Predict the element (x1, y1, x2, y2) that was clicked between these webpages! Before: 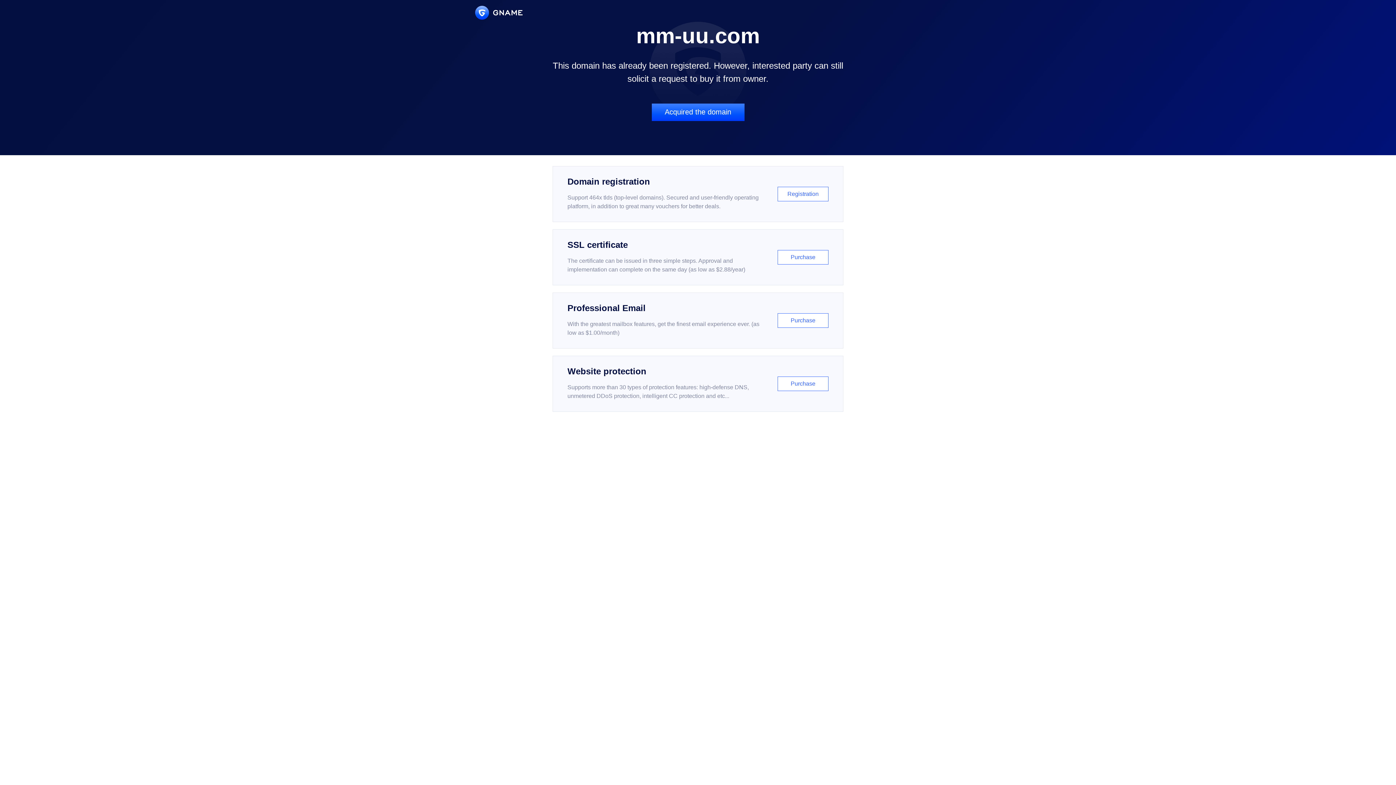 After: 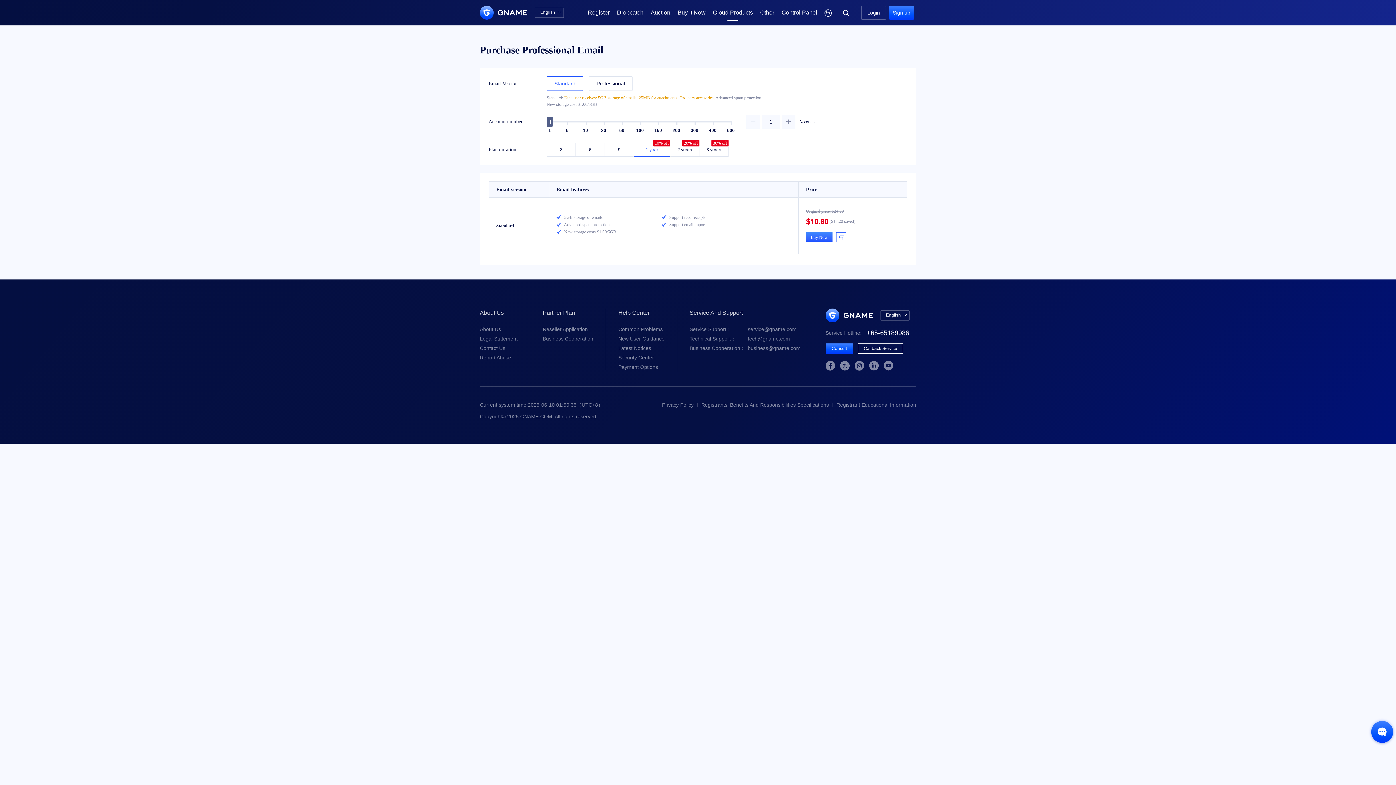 Action: label: Professional Email

With the greatest mailbox features, get the finest email experience ever. (as low as $1.00/month)

Purchase bbox: (552, 292, 843, 348)